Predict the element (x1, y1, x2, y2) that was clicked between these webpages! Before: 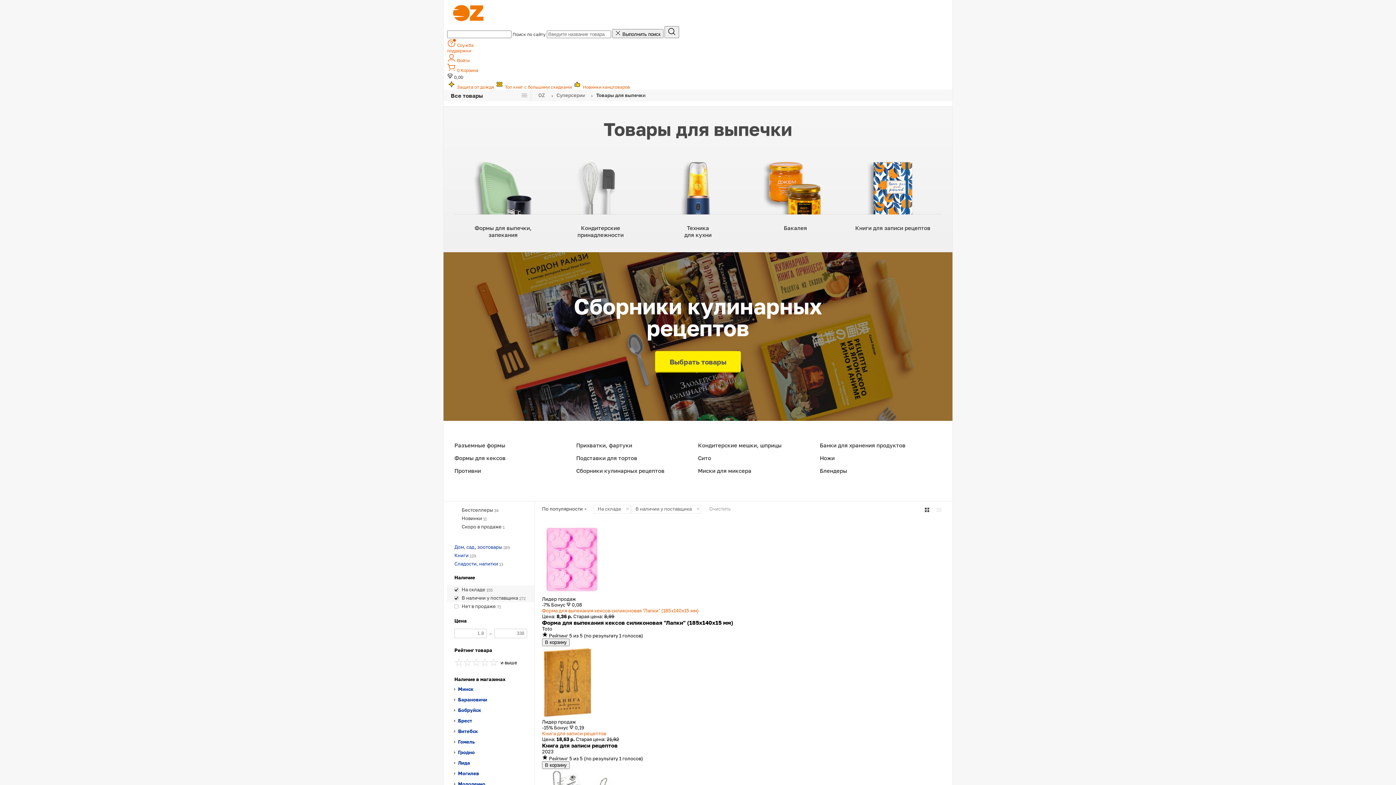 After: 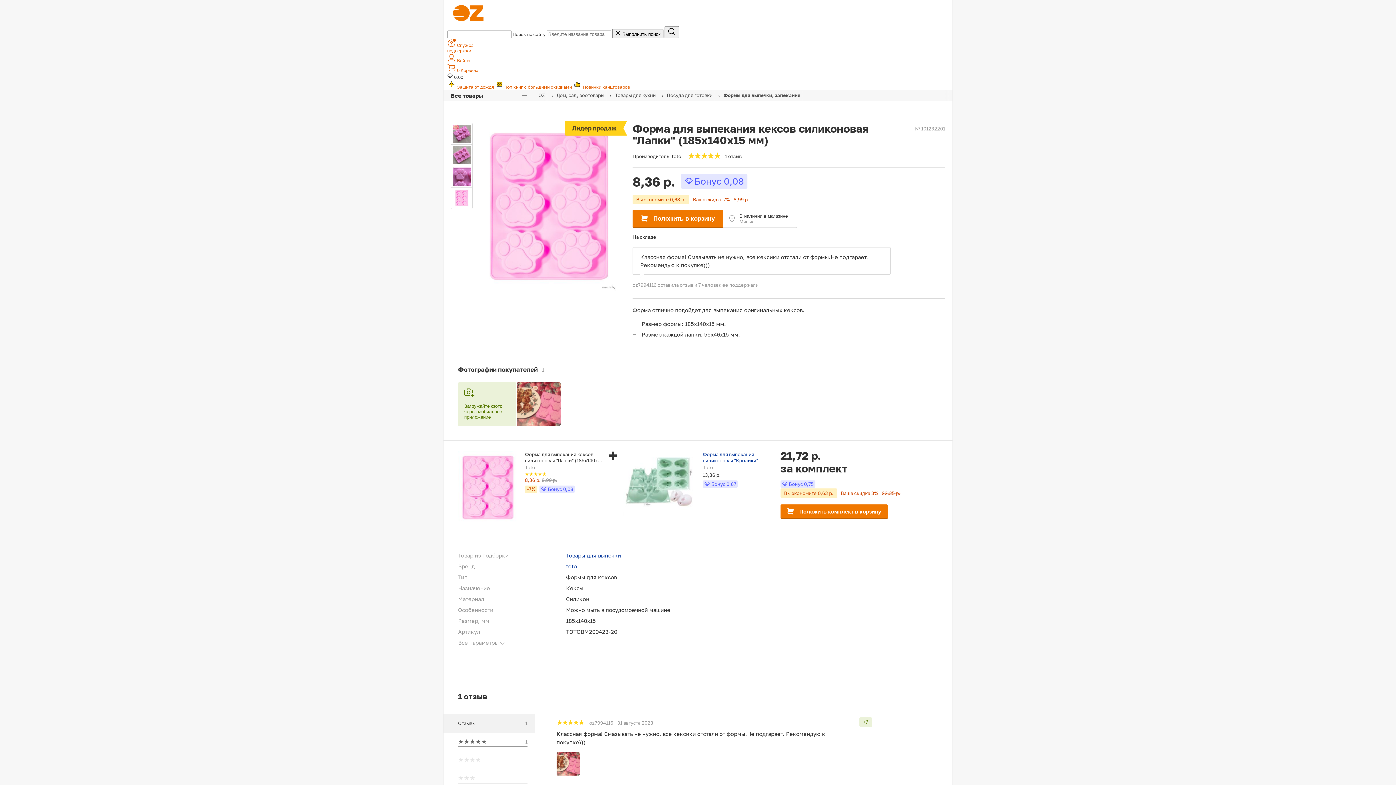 Action: bbox: (542, 608, 698, 613) label: Форма для выпекания кексов силиконовая "Лапки" (185x140x15 мм)